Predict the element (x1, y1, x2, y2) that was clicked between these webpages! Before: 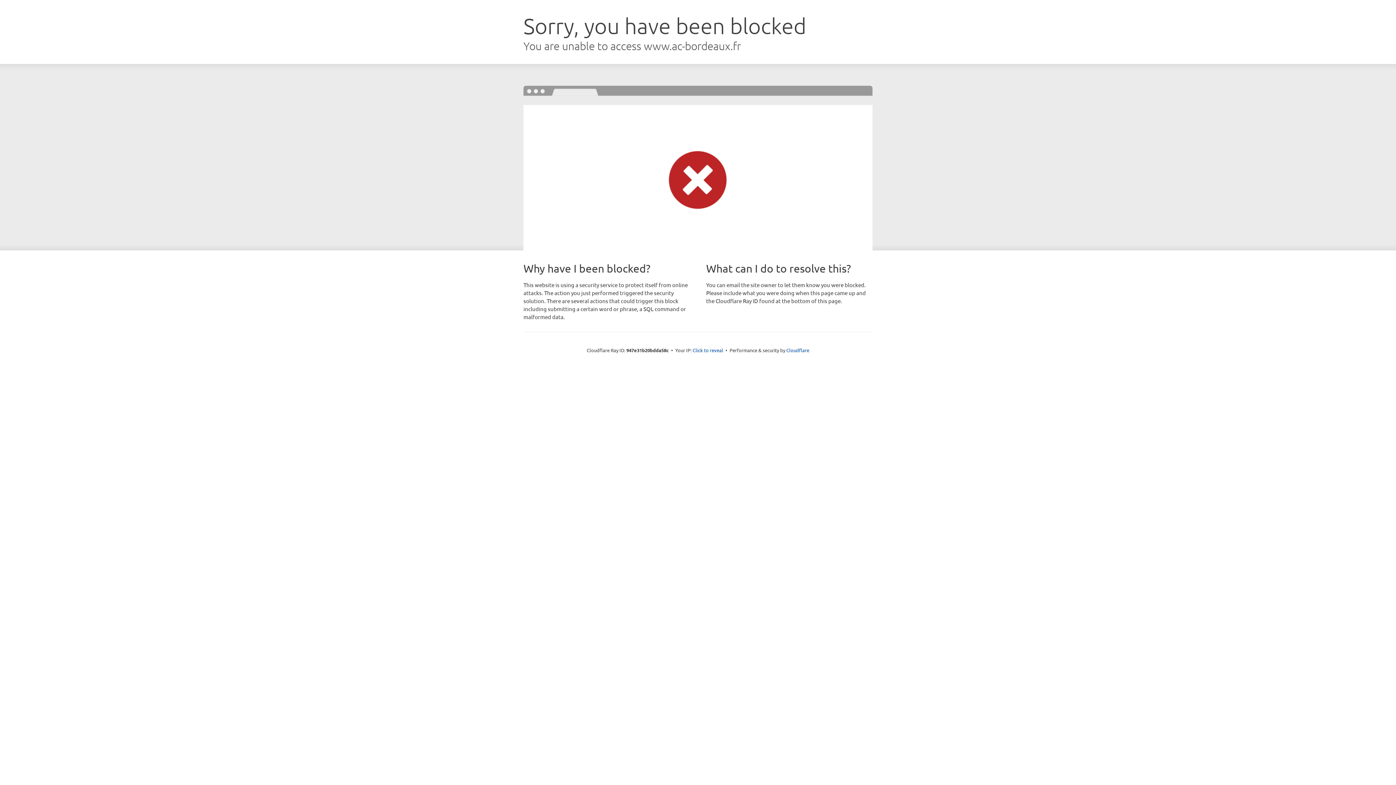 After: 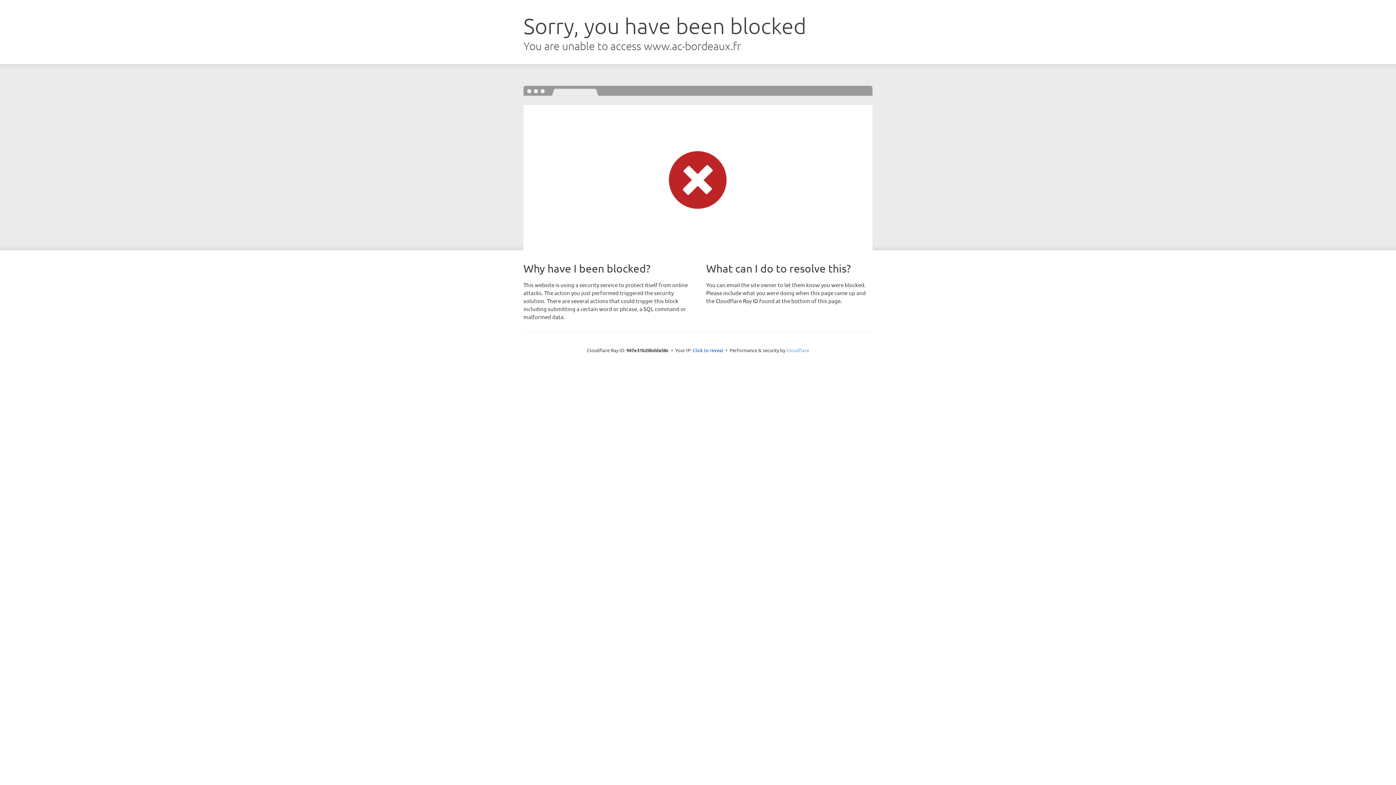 Action: label: Cloudflare bbox: (786, 347, 809, 353)